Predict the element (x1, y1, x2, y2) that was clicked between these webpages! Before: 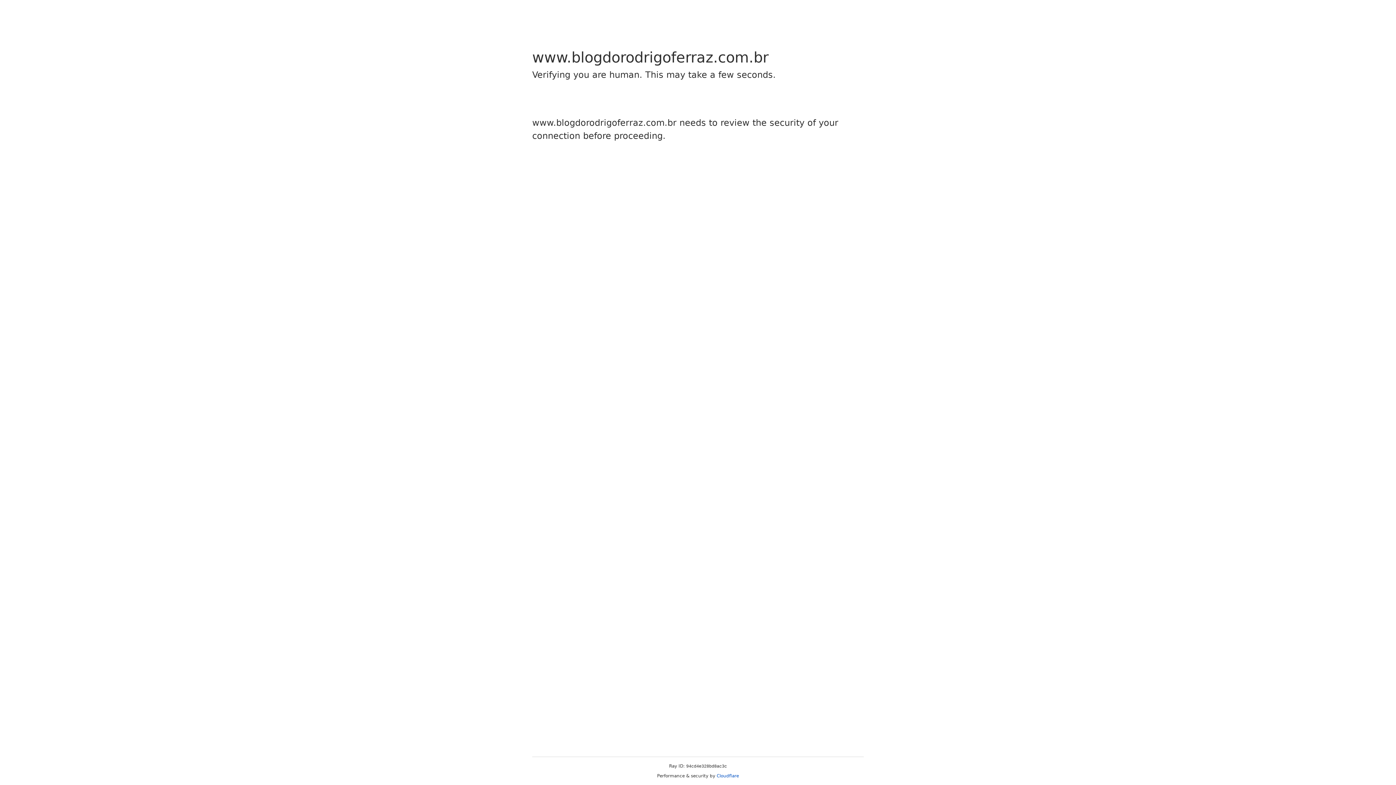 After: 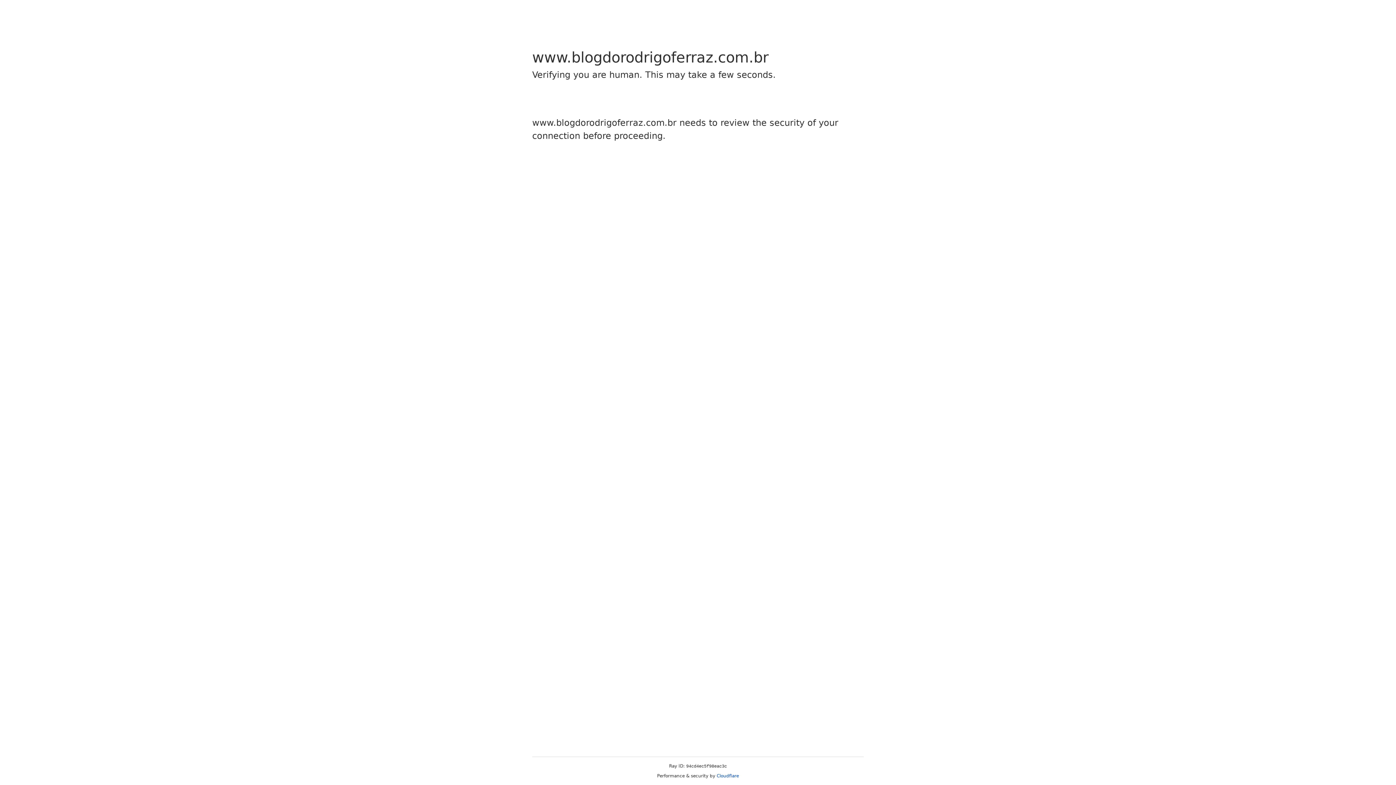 Action: label: Cloudflare bbox: (716, 773, 739, 778)